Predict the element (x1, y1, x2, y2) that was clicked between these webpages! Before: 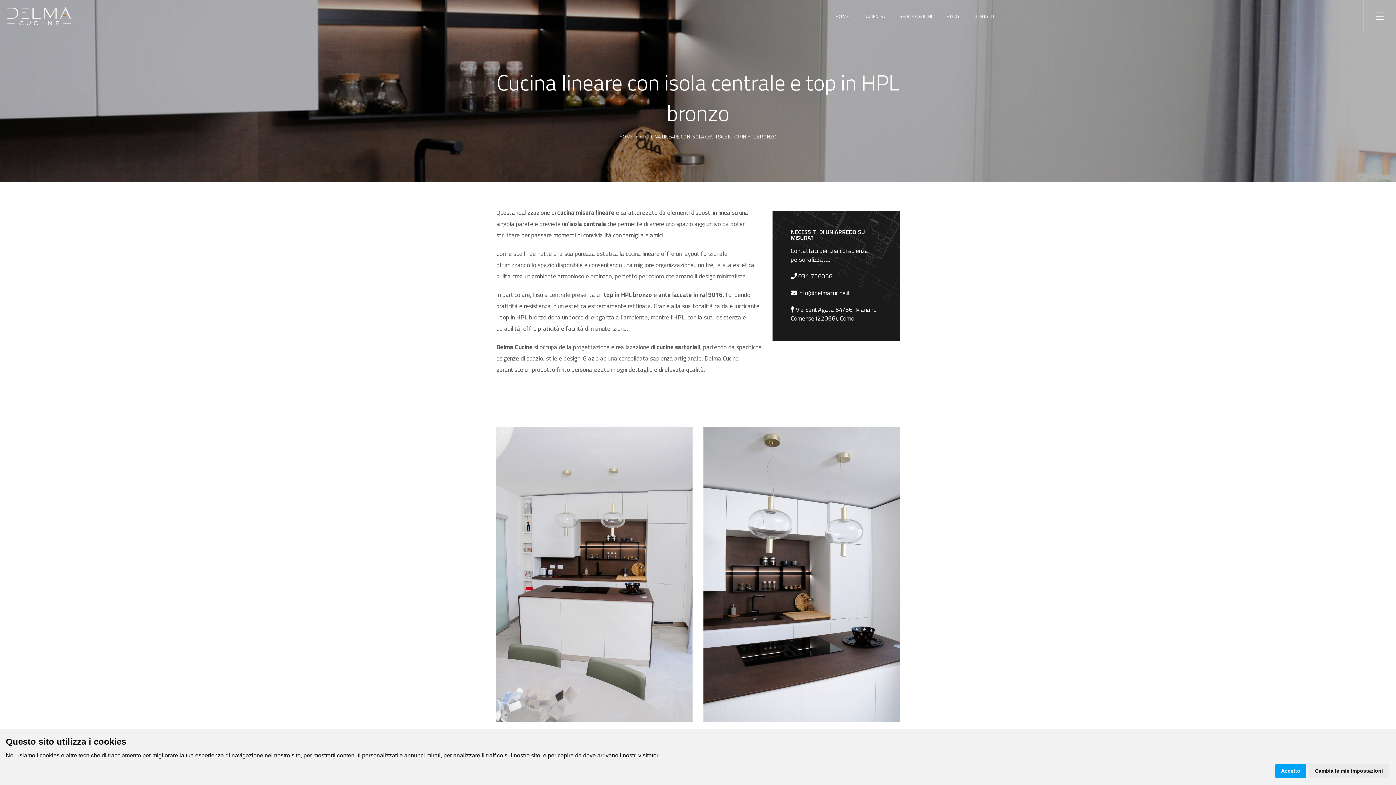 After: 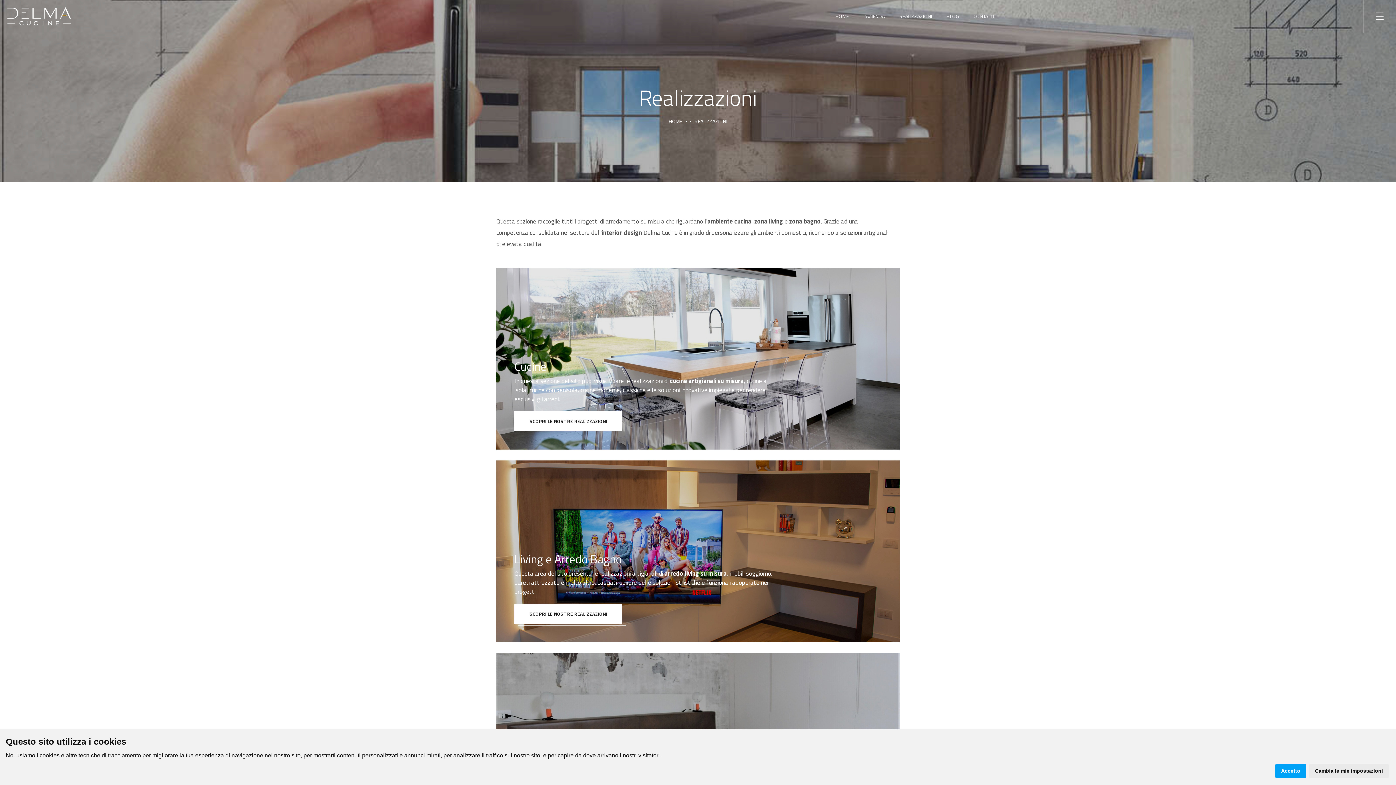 Action: label: REALIZZAZIONI bbox: (899, 0, 932, 32)